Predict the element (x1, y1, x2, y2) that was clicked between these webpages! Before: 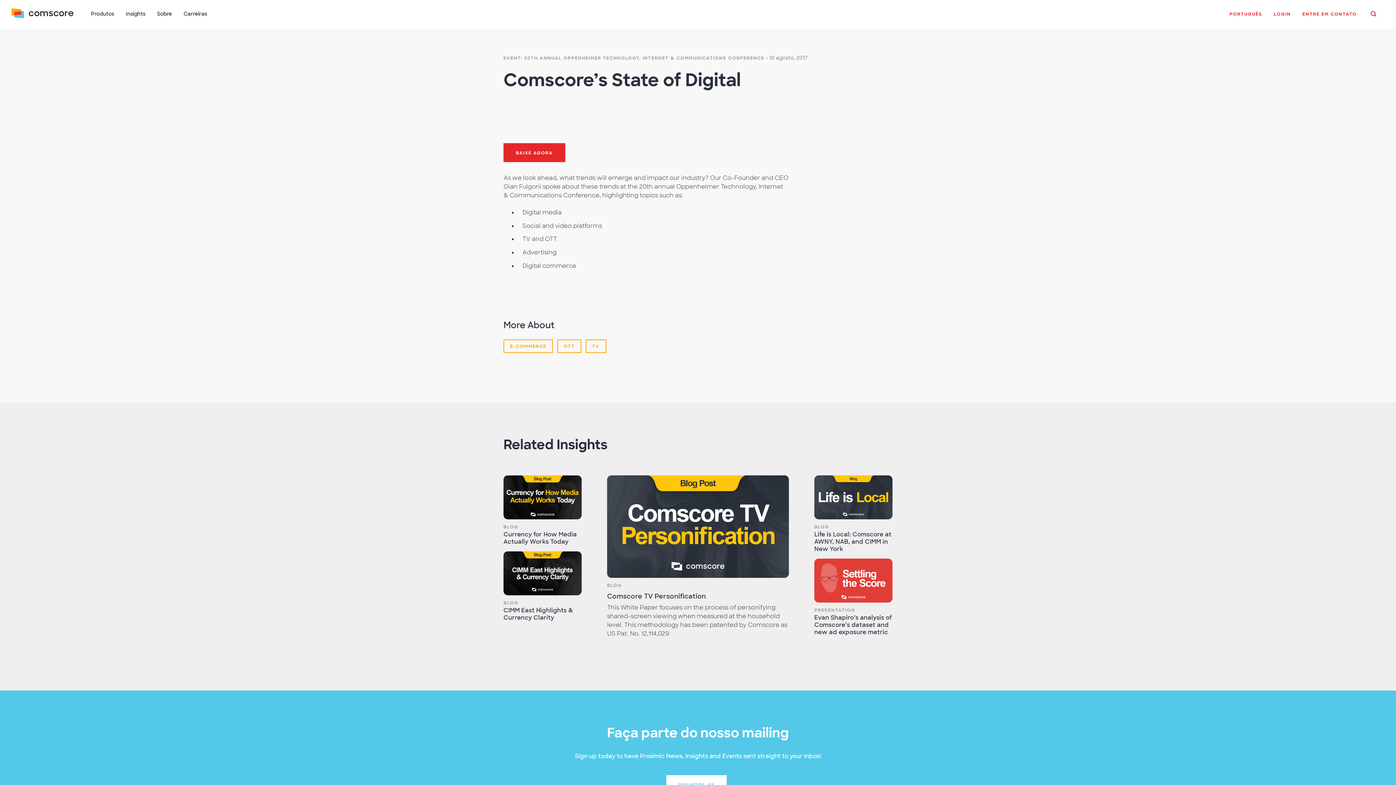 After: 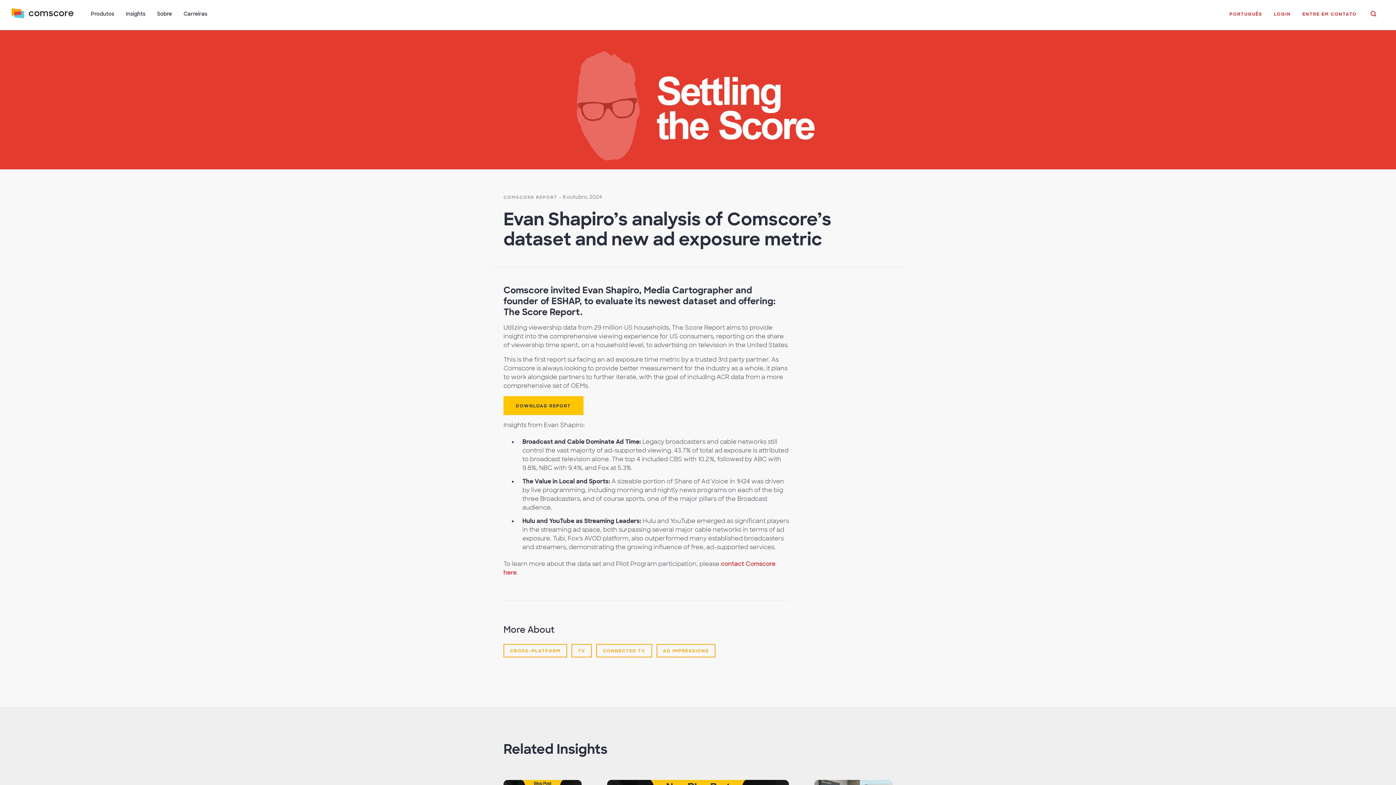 Action: label: PRESENTATION

Evan Shapiro’s analysis of Comscore’s dataset and new ad exposure metric bbox: (814, 606, 892, 636)